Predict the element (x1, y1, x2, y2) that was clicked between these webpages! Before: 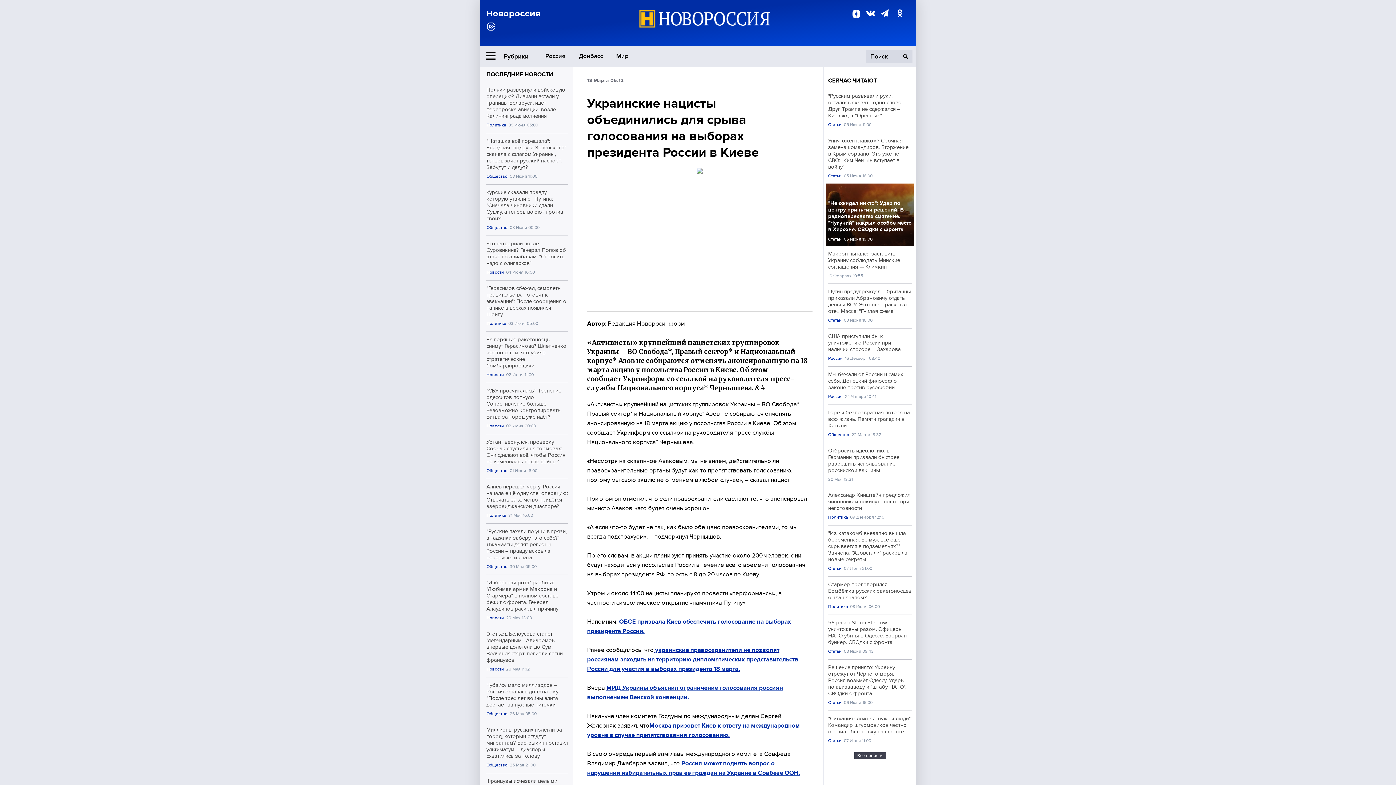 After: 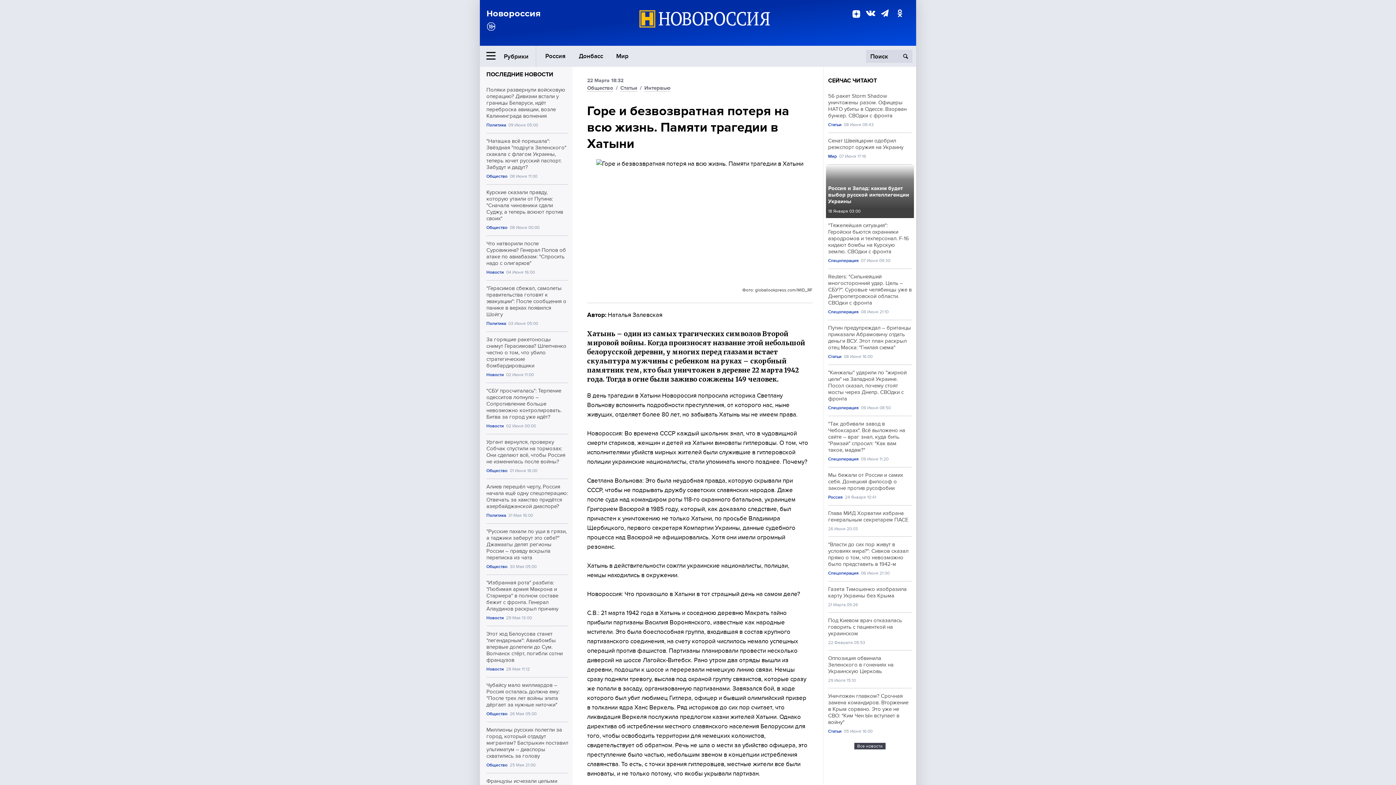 Action: bbox: (828, 409, 912, 429) label: Горе и безвозвратная потеря на всю жизнь. Памяти трагедии в Хатыни